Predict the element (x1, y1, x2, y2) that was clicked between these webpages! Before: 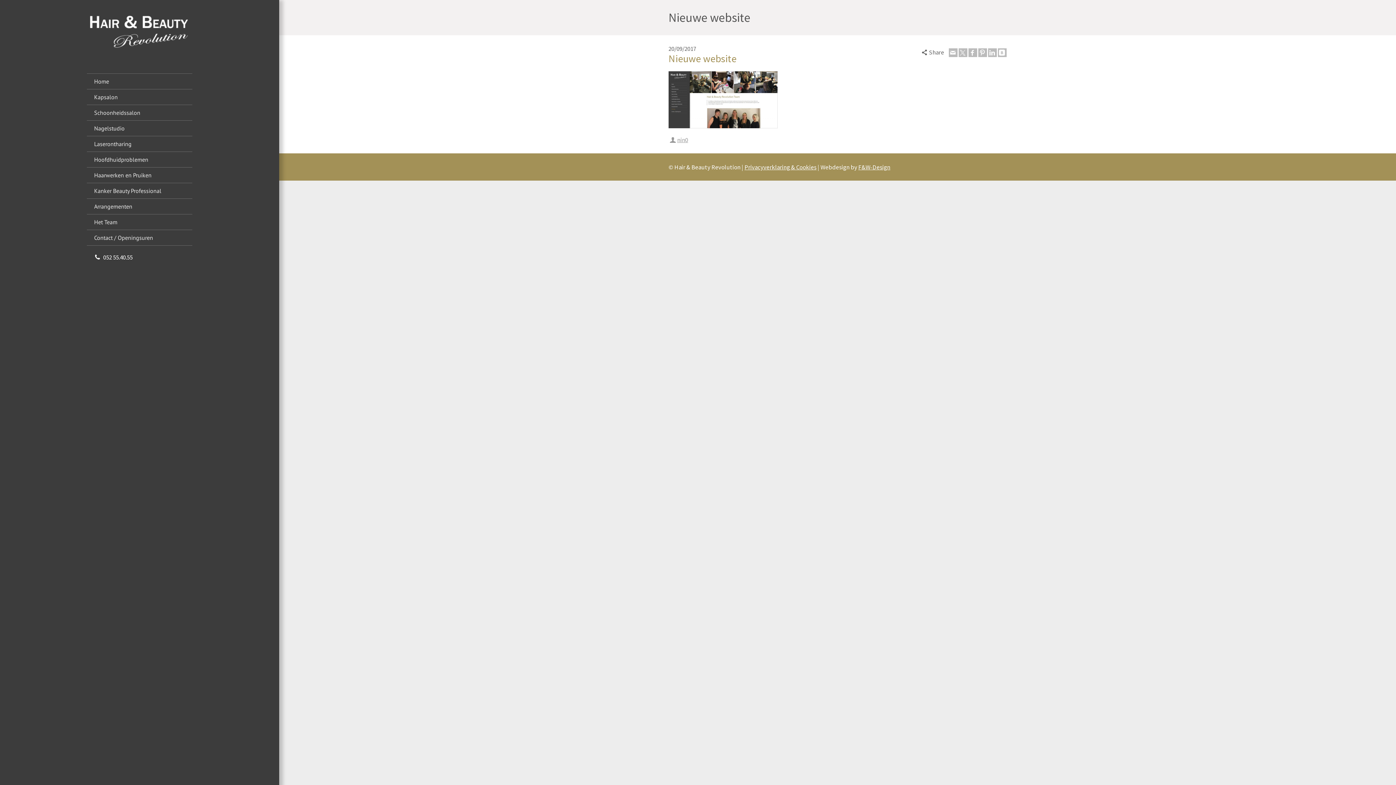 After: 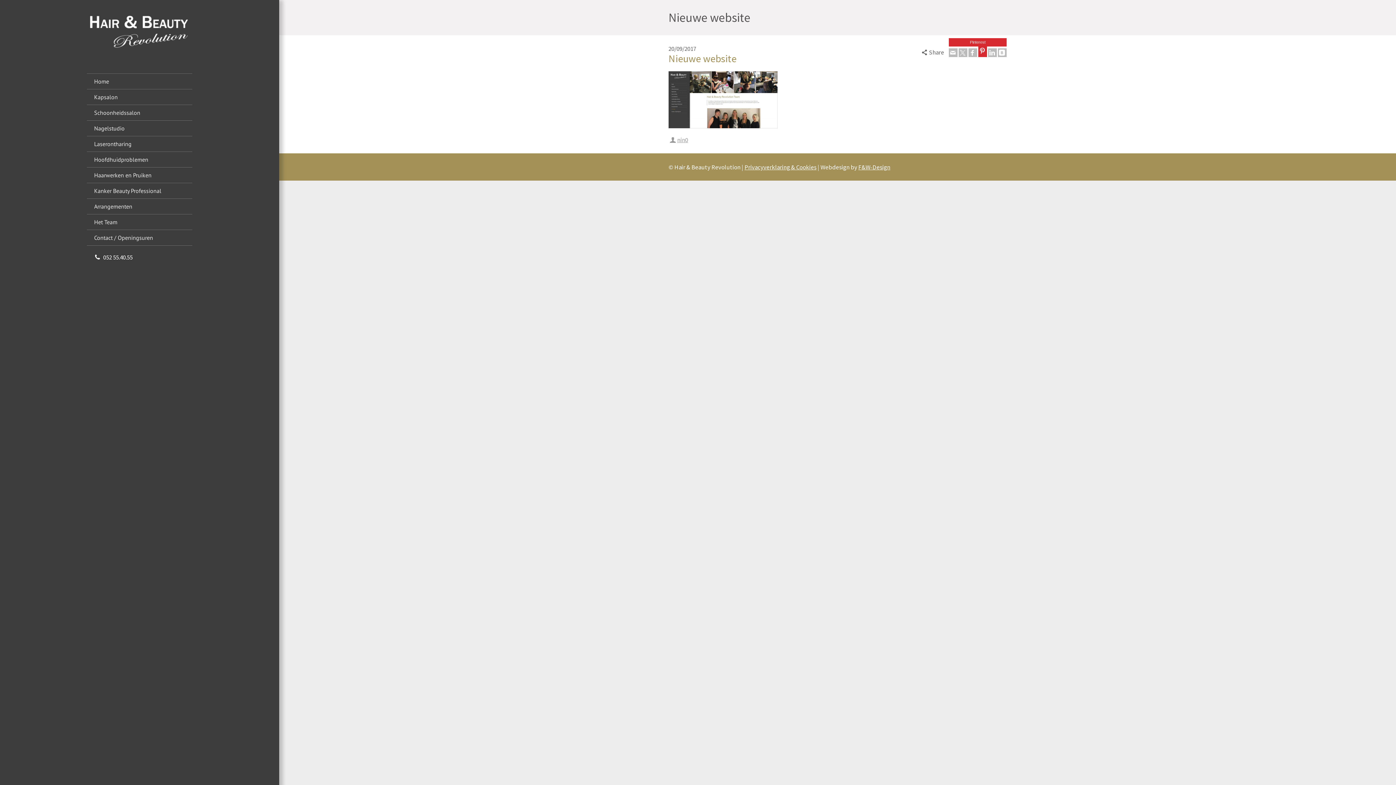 Action: label: Pinterest bbox: (978, 48, 987, 57)